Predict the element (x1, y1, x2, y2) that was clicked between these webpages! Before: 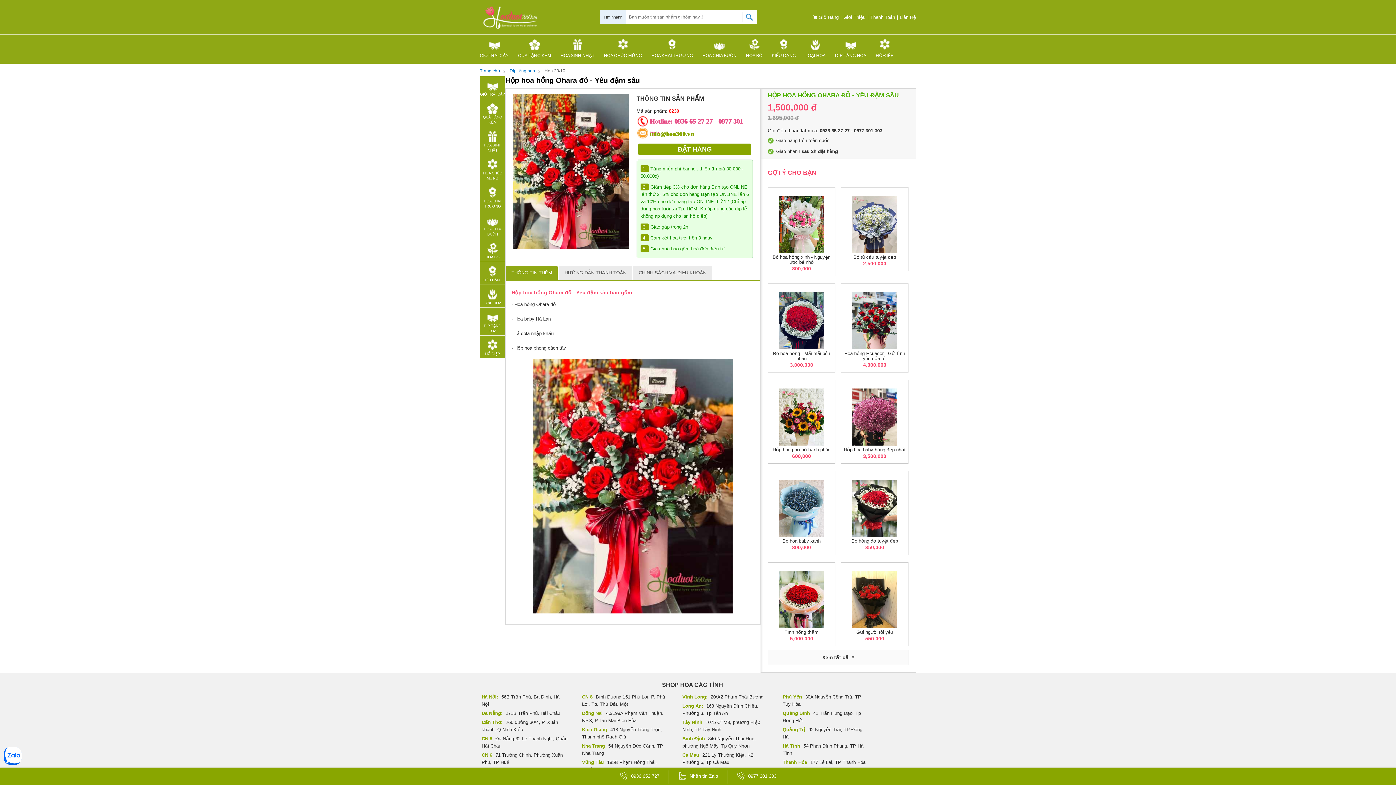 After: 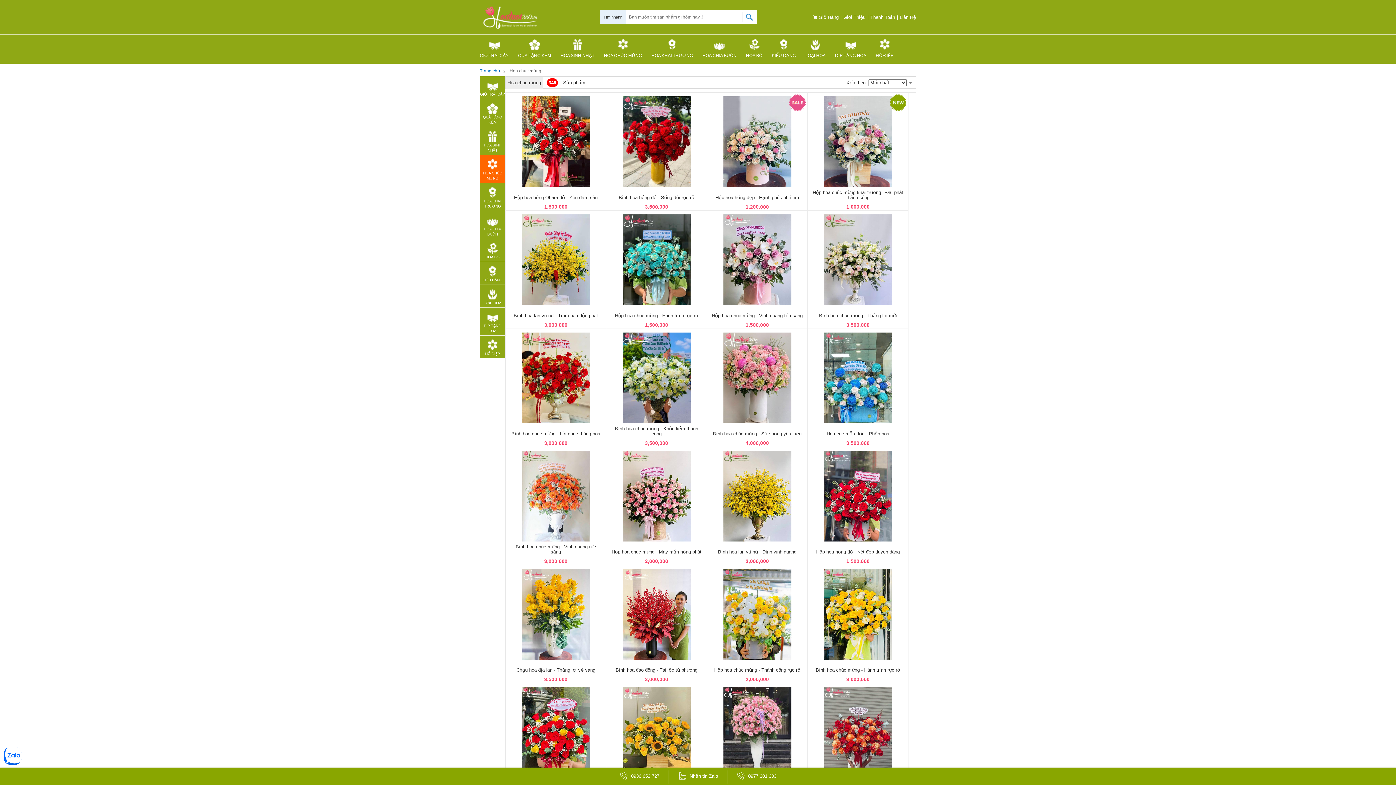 Action: label: 
HOA CHÚC MỪNG bbox: (480, 155, 505, 182)